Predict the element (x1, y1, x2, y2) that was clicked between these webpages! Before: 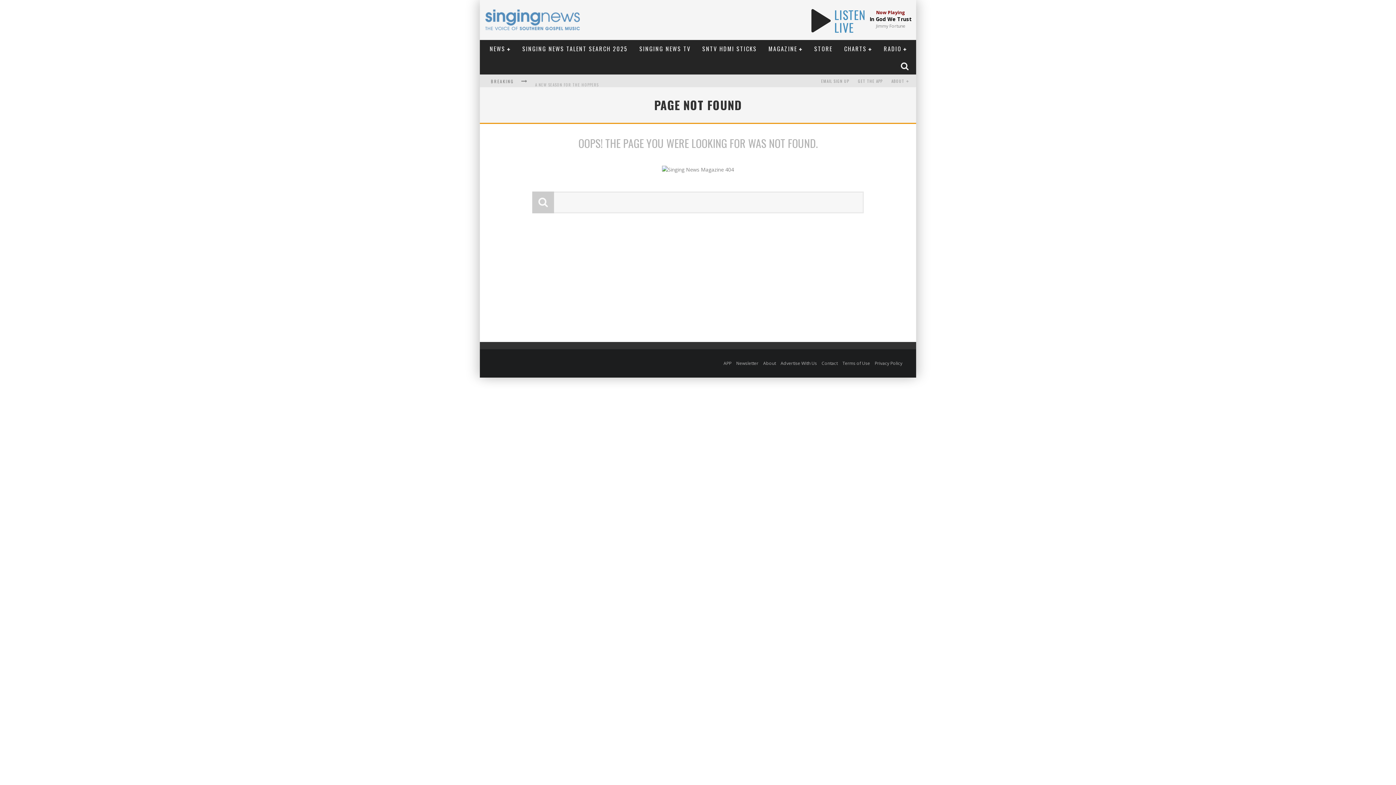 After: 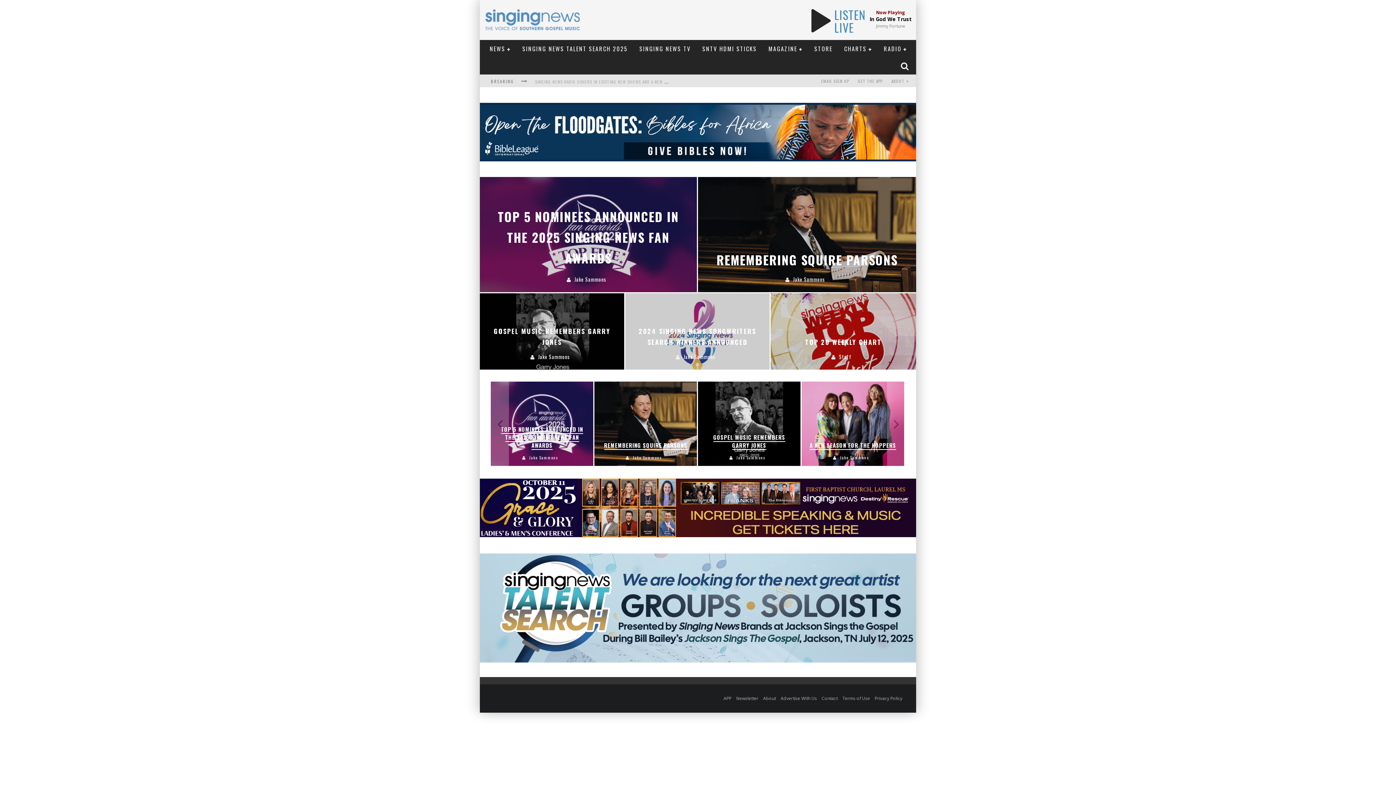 Action: bbox: (485, 27, 580, 34)